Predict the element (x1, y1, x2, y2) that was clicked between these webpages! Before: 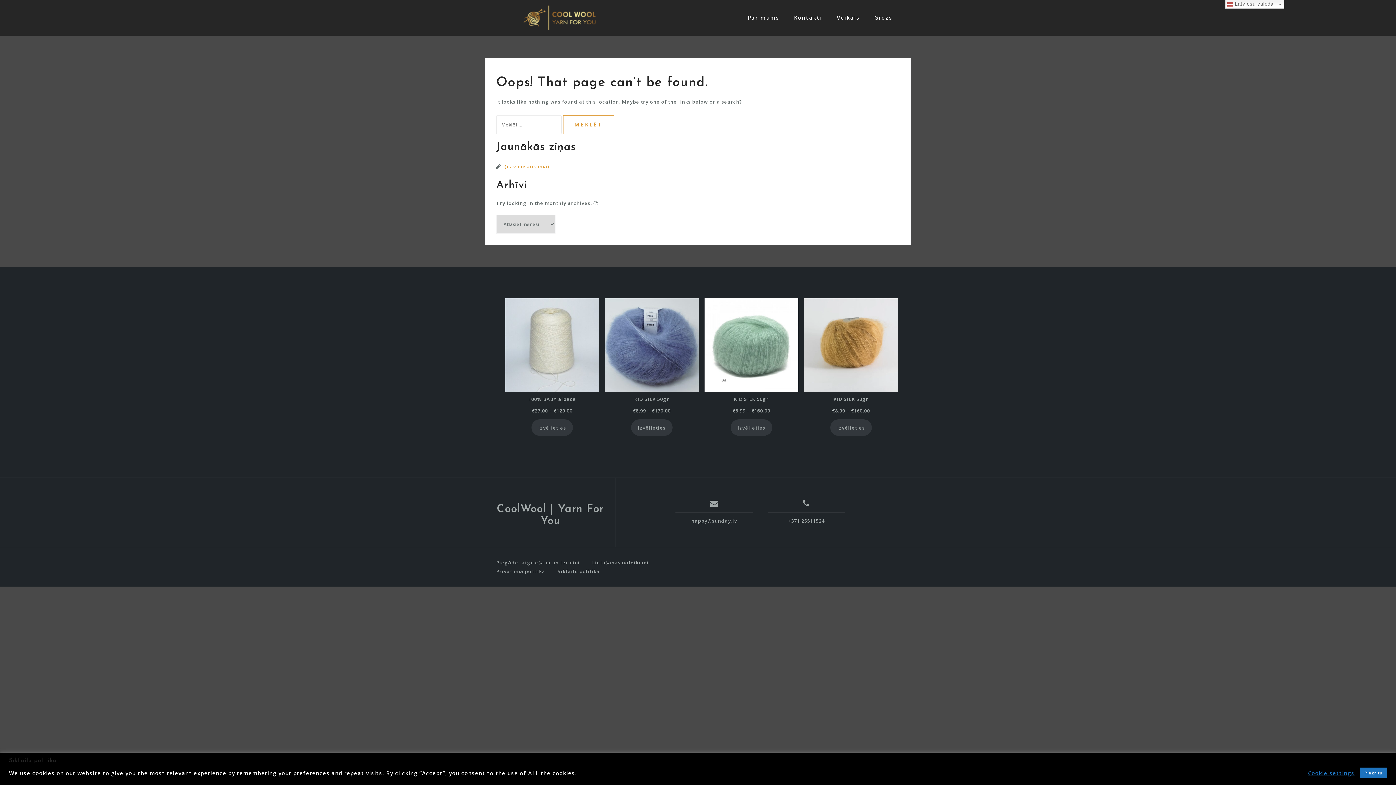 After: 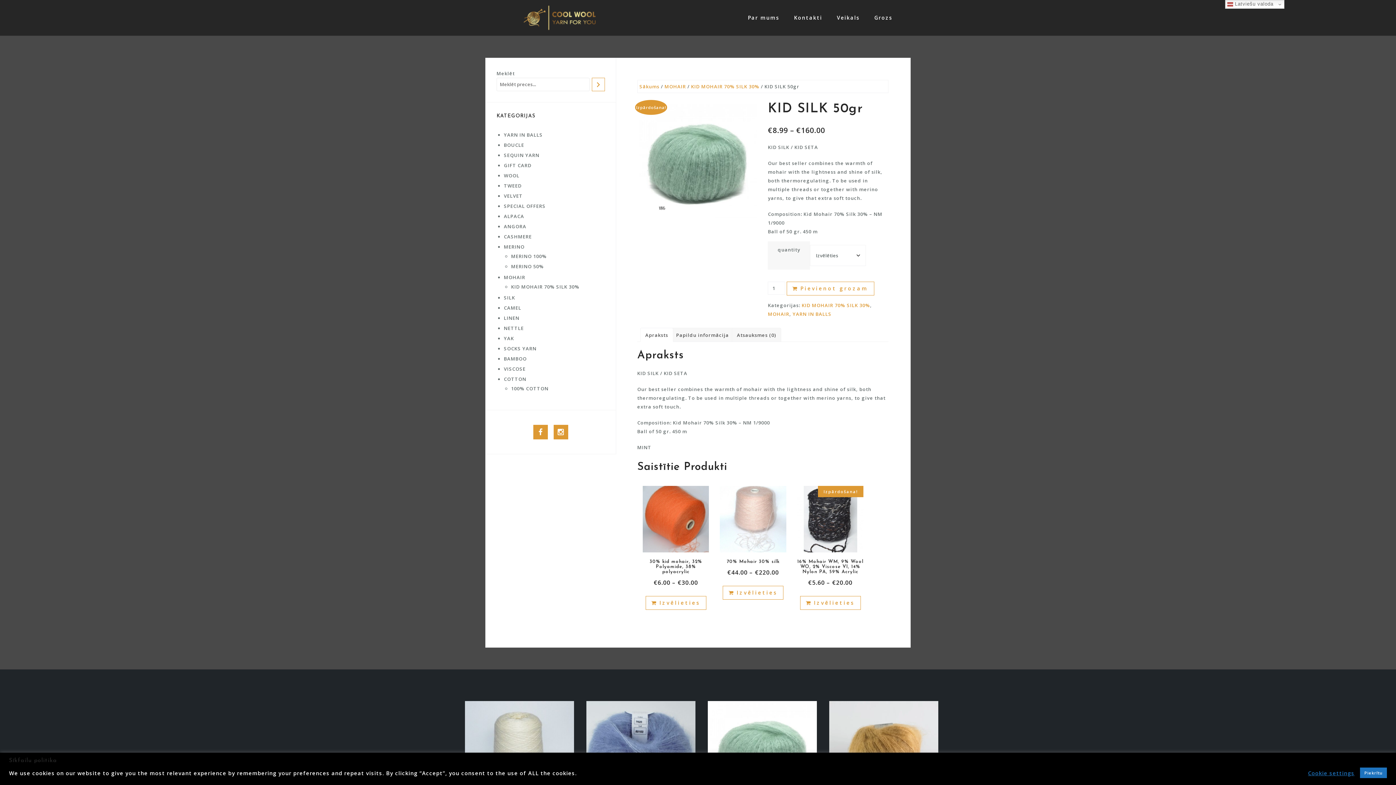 Action: label: Izvēlieties opcijas priekš “100% BABY alpaca” bbox: (730, 419, 772, 436)